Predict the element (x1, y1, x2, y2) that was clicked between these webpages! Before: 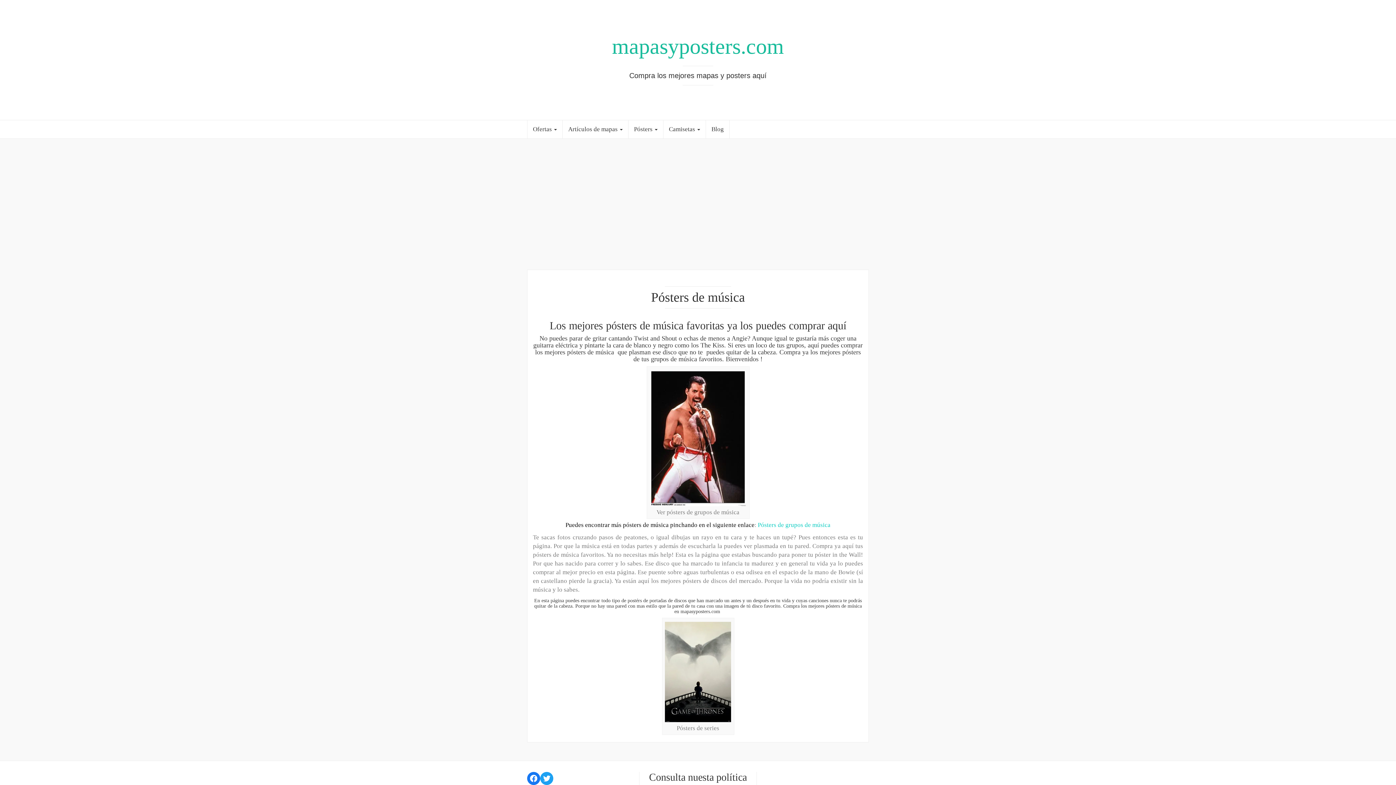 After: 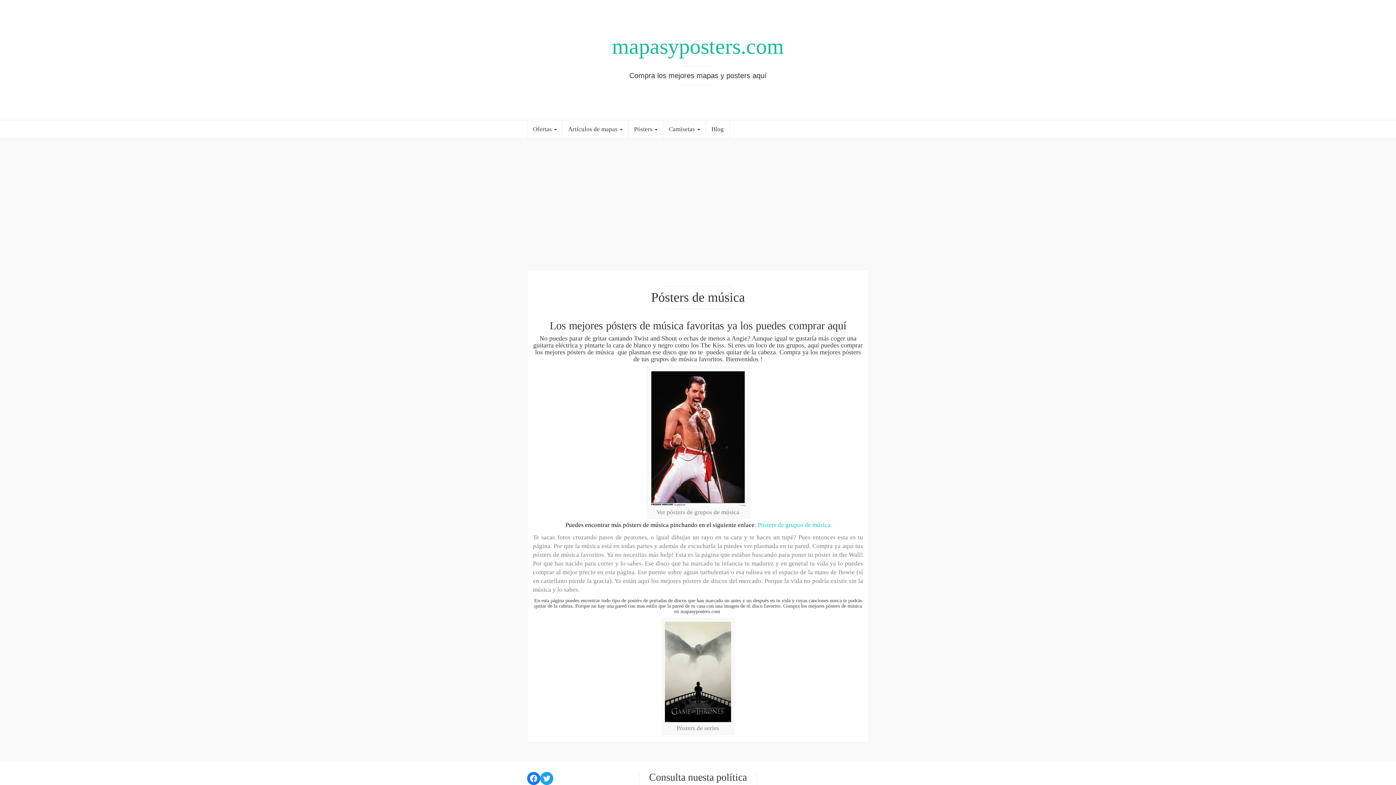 Action: bbox: (758, 521, 830, 528) label: Pósters de grupos de música